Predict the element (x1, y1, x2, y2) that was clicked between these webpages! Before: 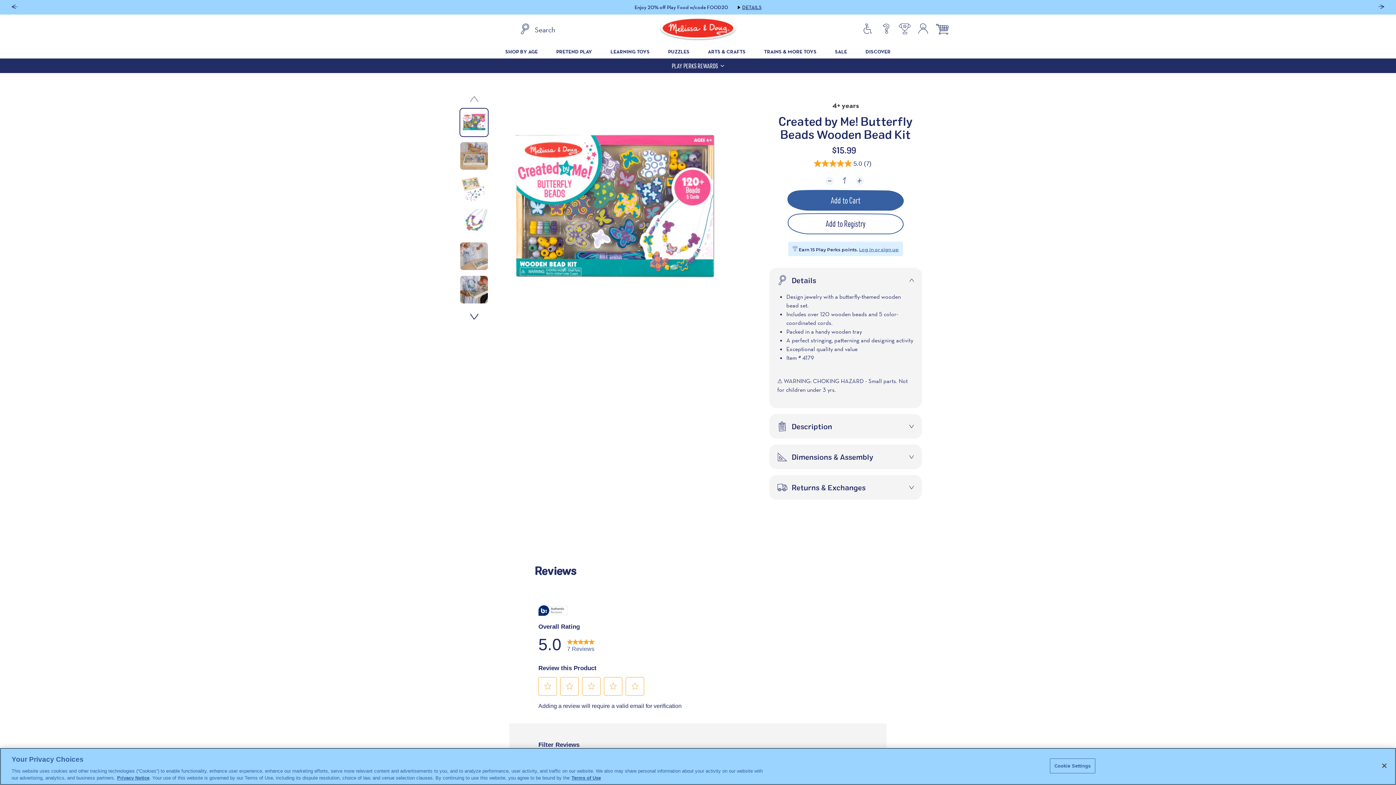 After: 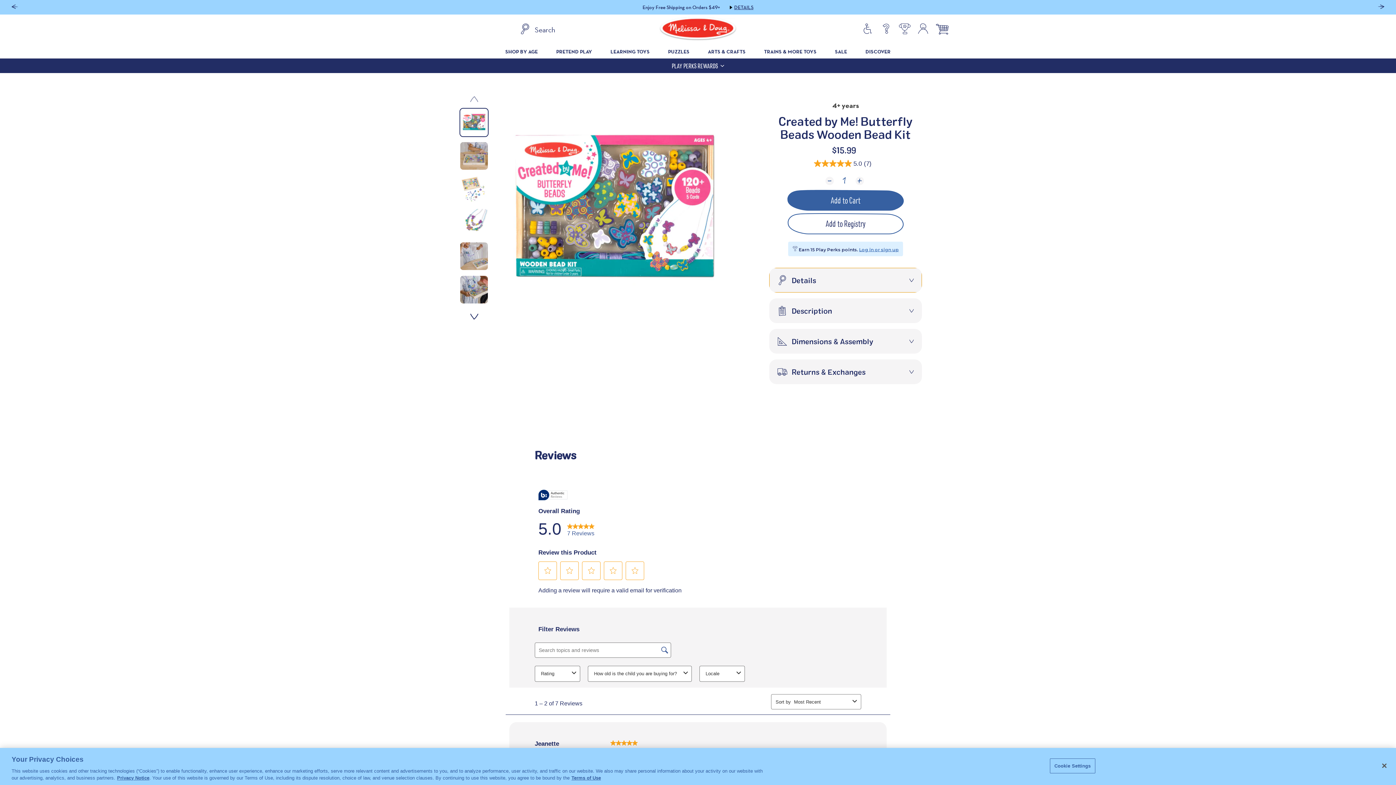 Action: bbox: (769, 260, 922, 285) label: Details